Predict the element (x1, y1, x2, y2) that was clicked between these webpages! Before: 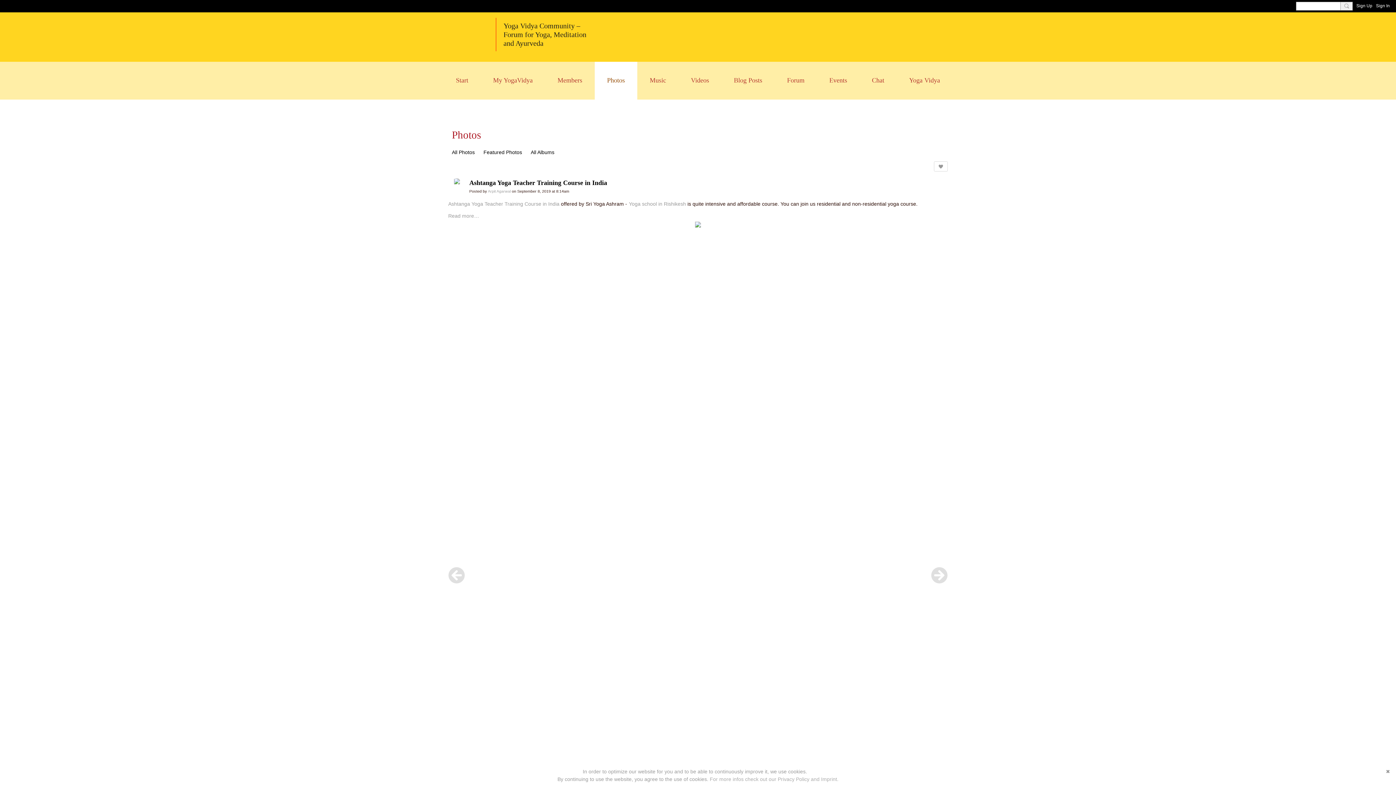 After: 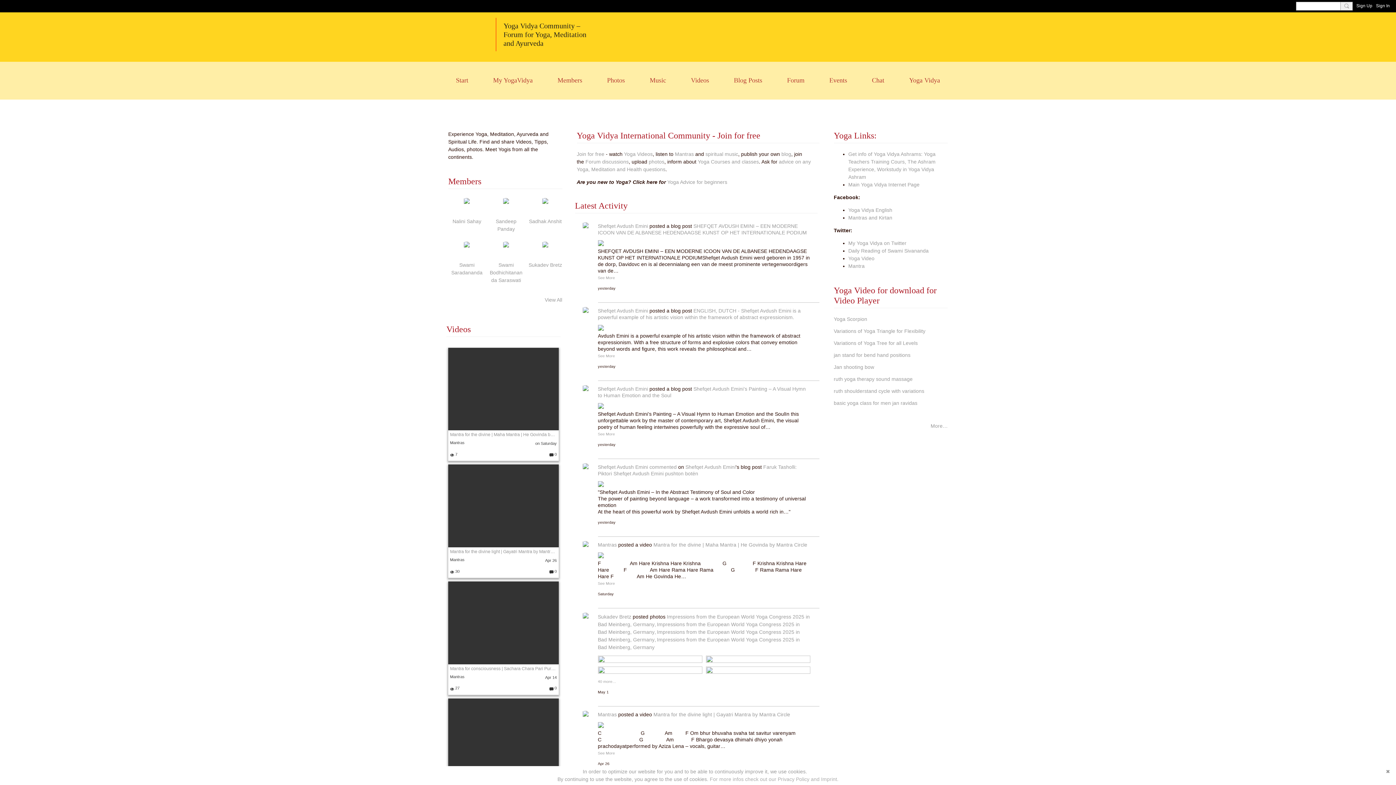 Action: label: Start bbox: (443, 61, 480, 99)